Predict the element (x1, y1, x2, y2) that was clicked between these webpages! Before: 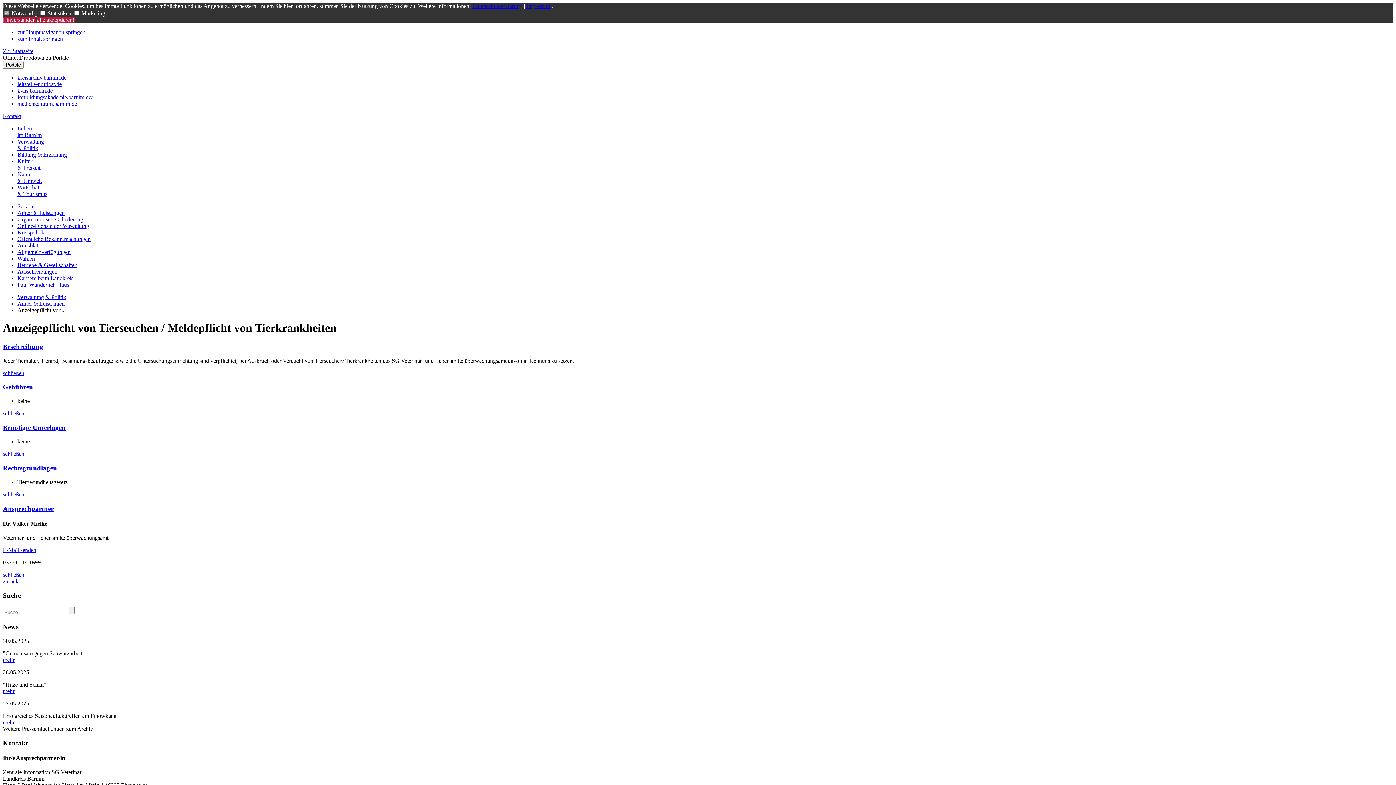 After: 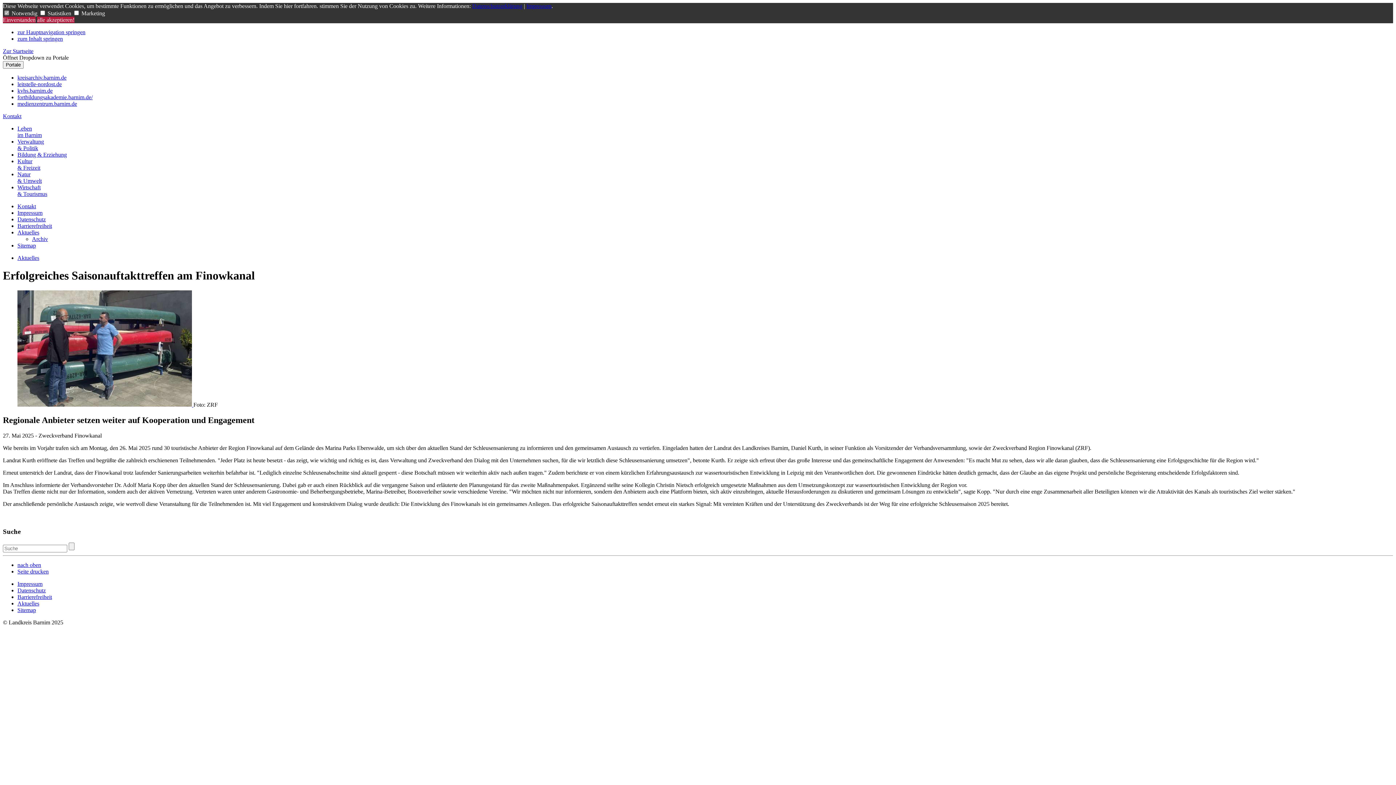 Action: bbox: (2, 719, 14, 725) label: mehr